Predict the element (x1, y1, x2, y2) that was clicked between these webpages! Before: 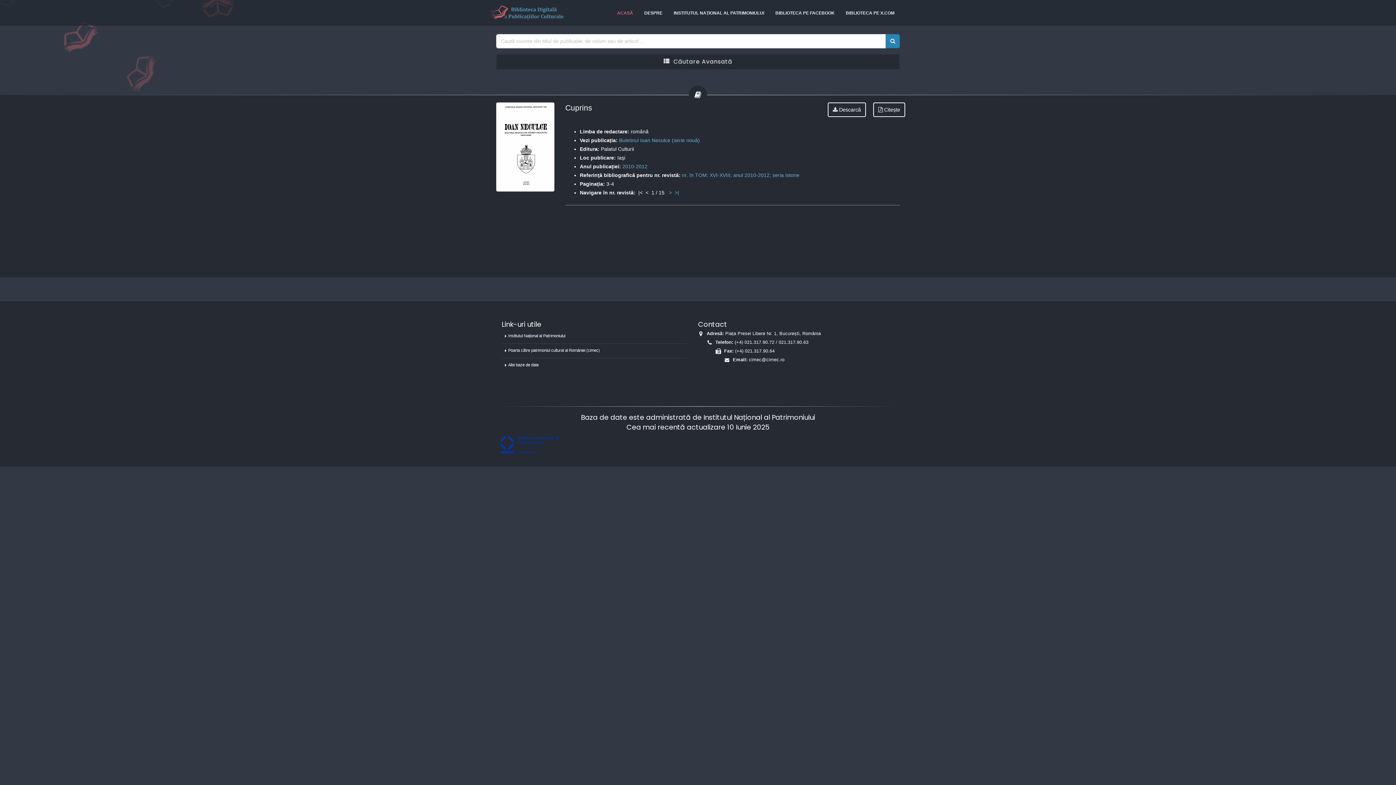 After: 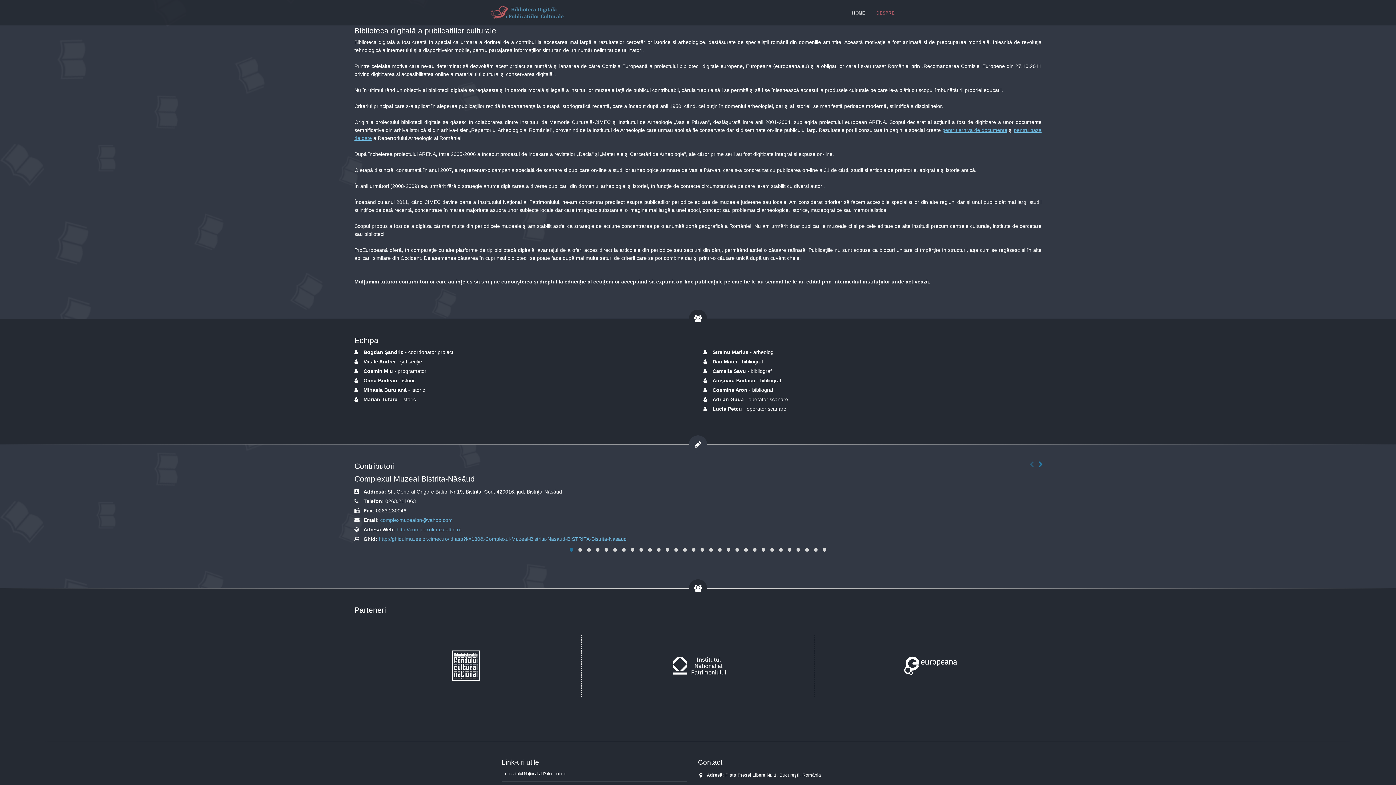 Action: label: DESPRE bbox: (639, 0, 667, 25)